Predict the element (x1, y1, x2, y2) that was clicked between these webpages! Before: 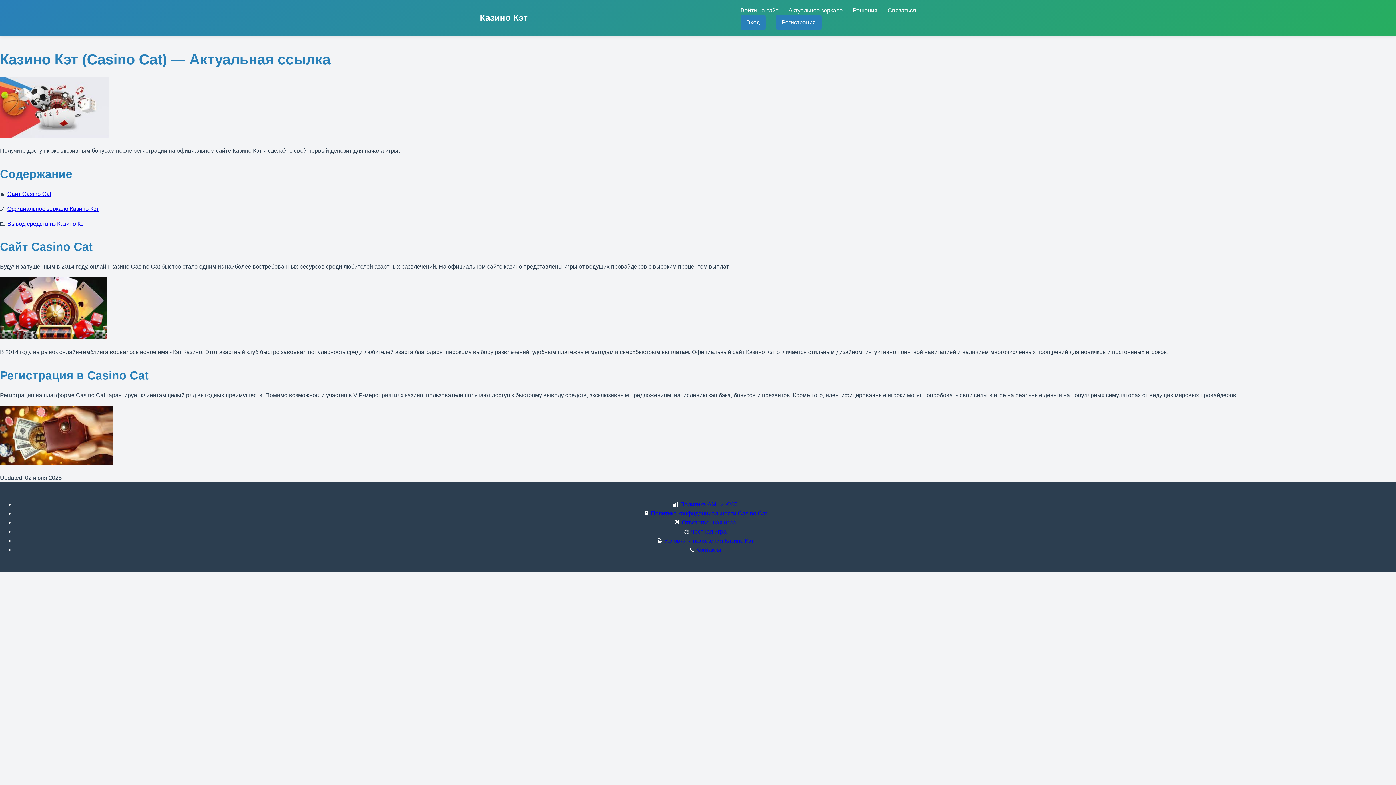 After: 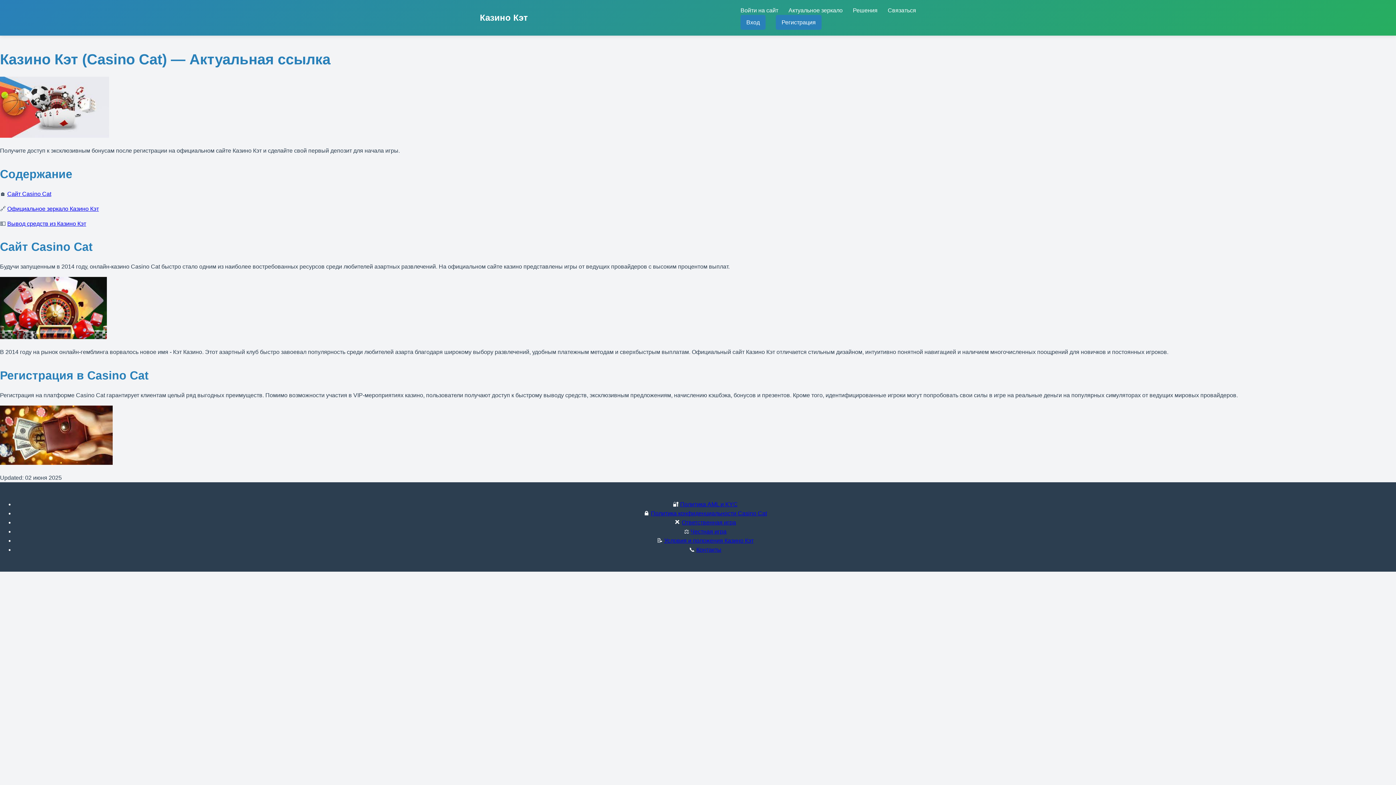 Action: label: Контакты bbox: (696, 546, 721, 553)